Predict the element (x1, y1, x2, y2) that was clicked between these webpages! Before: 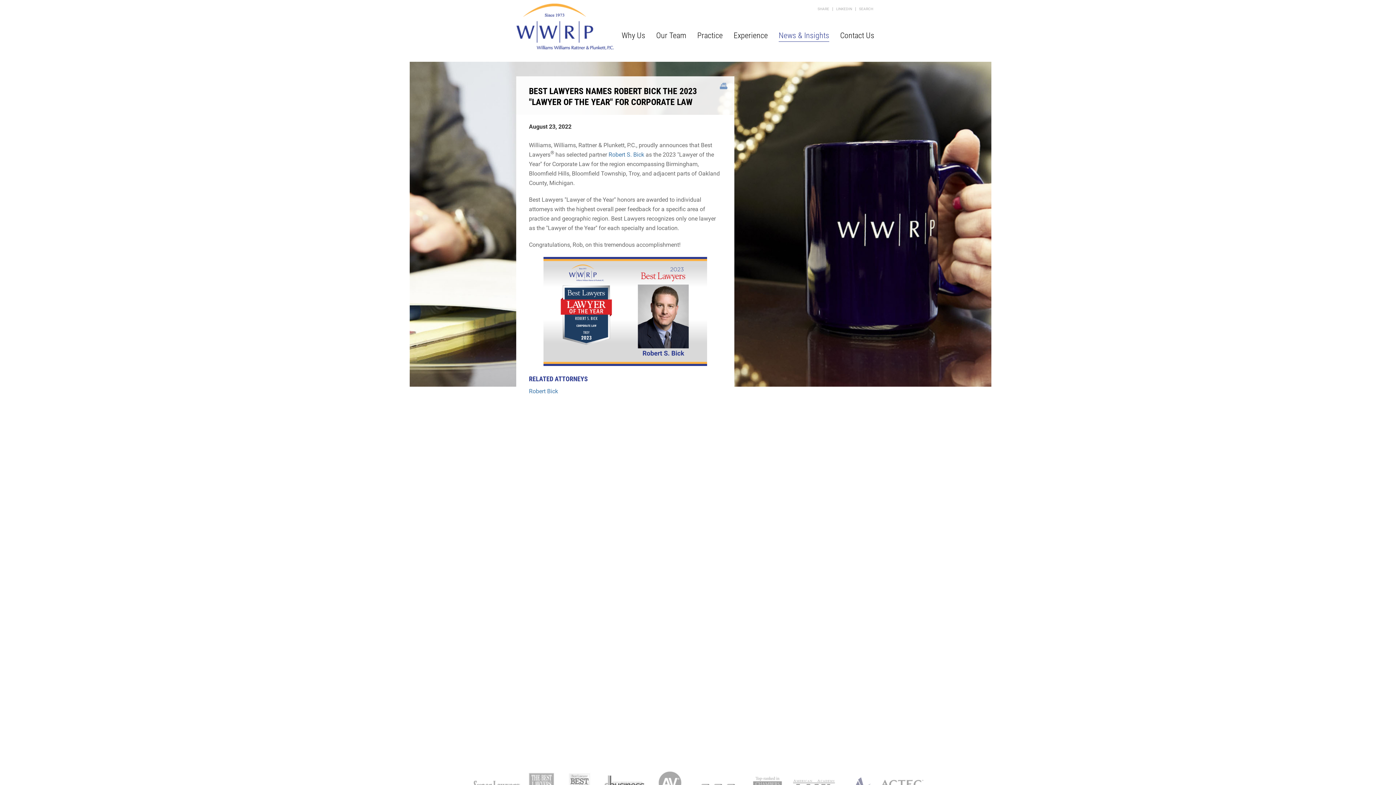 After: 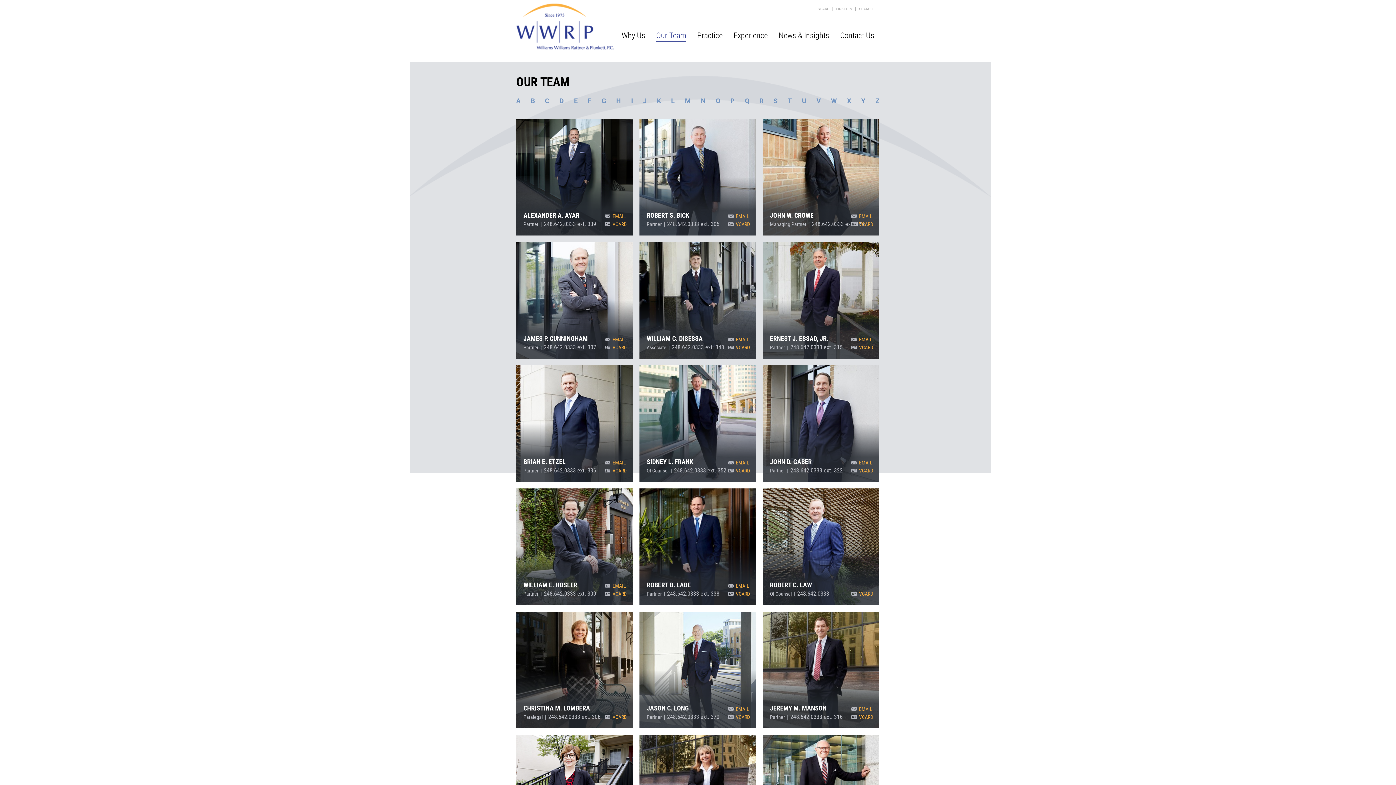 Action: label: Our Team bbox: (656, 30, 686, 40)